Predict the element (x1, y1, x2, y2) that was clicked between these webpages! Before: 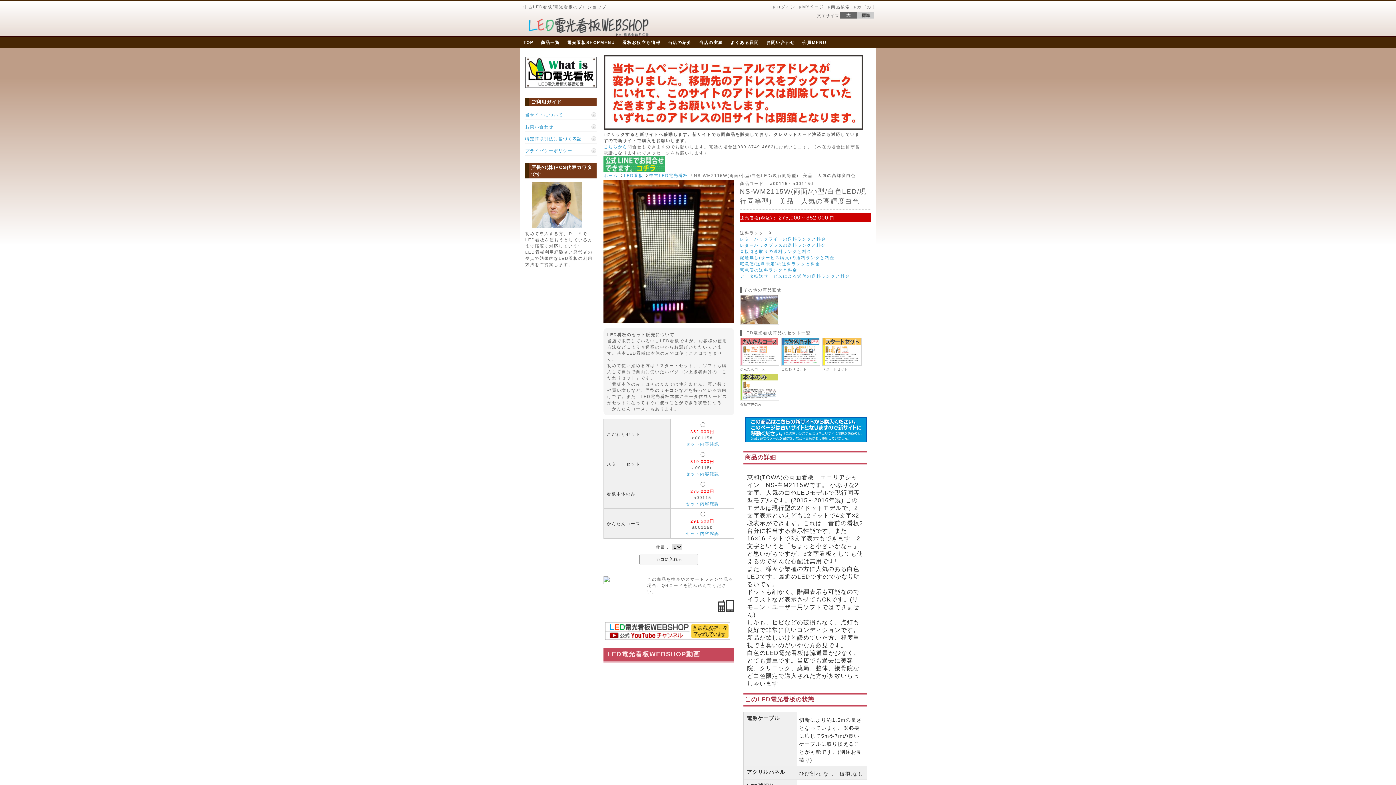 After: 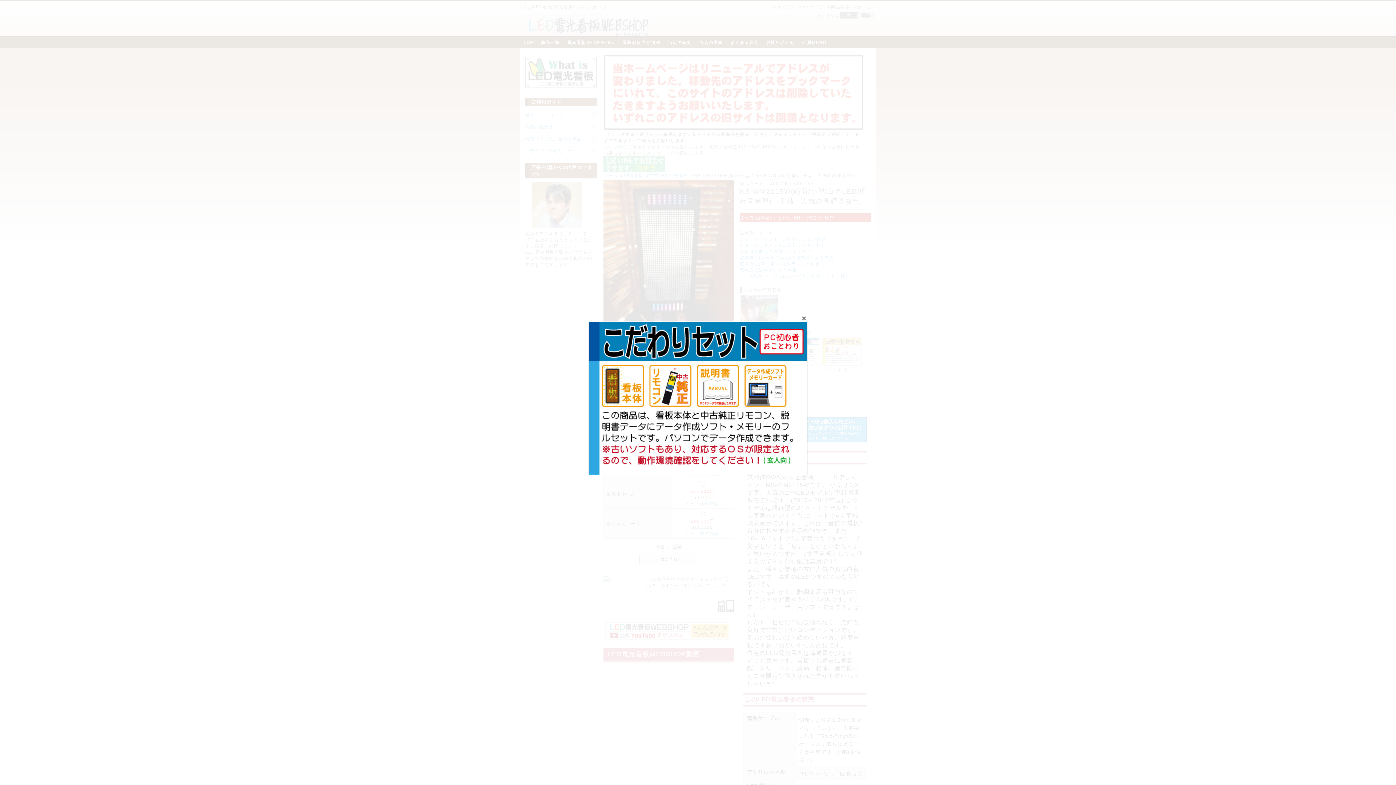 Action: bbox: (781, 361, 820, 366)